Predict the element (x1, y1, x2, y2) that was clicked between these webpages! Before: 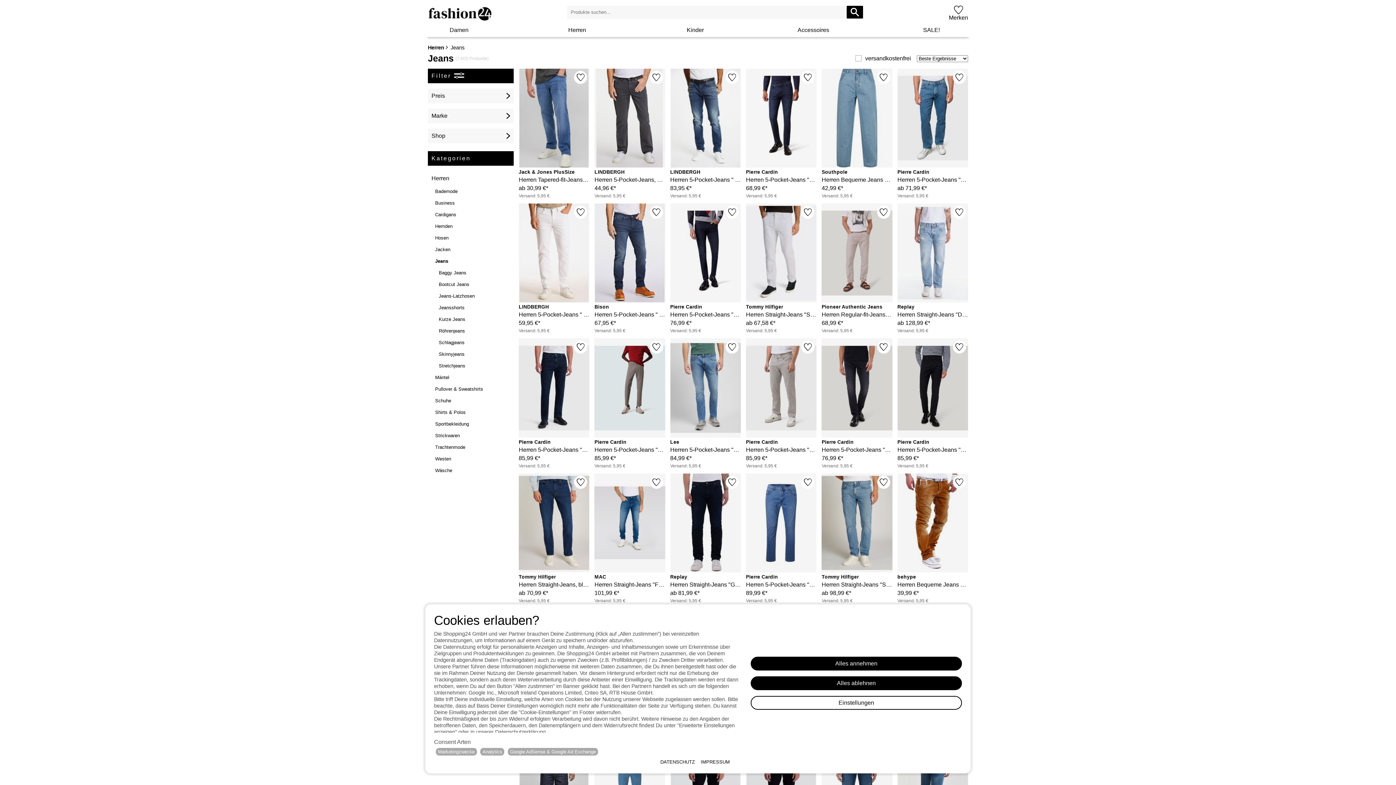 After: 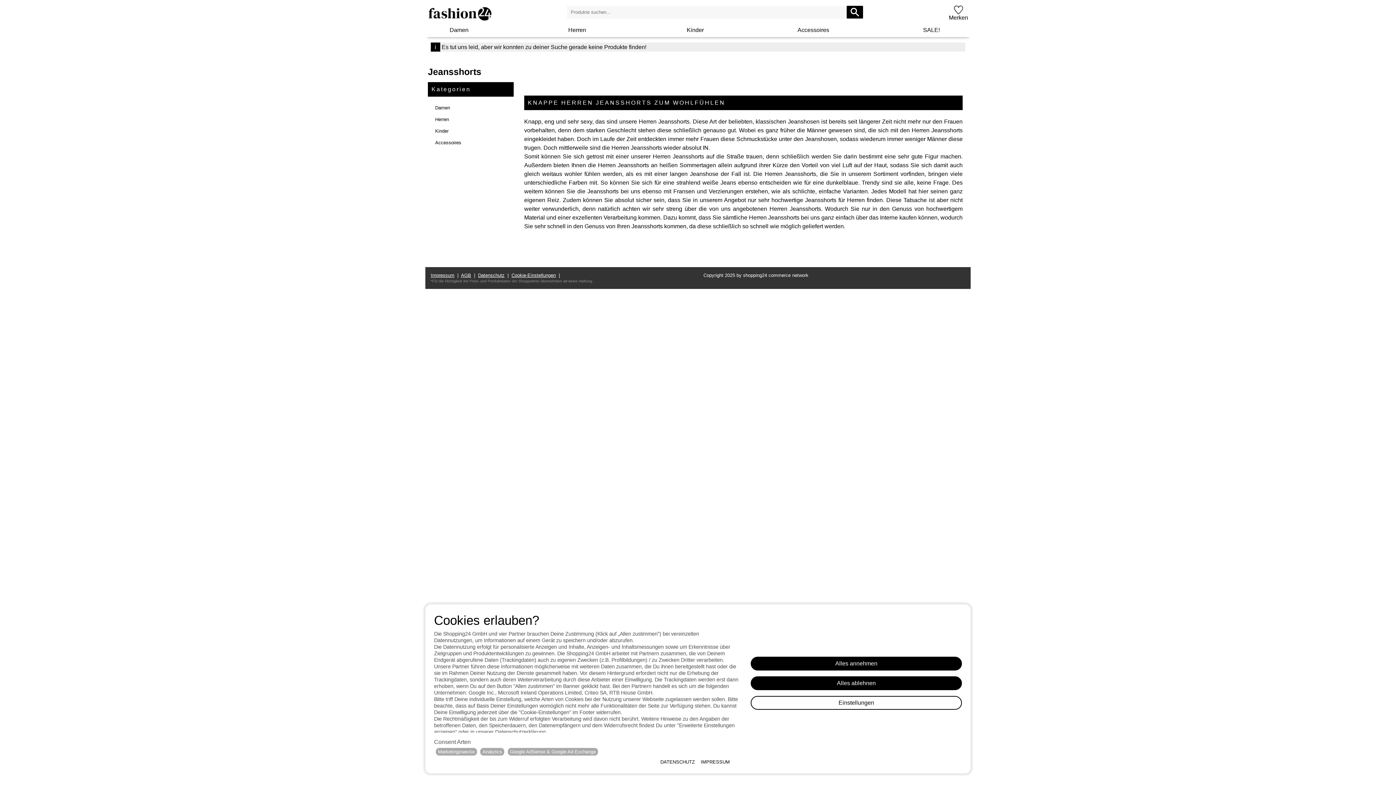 Action: bbox: (435, 302, 521, 313) label: Jeansshorts